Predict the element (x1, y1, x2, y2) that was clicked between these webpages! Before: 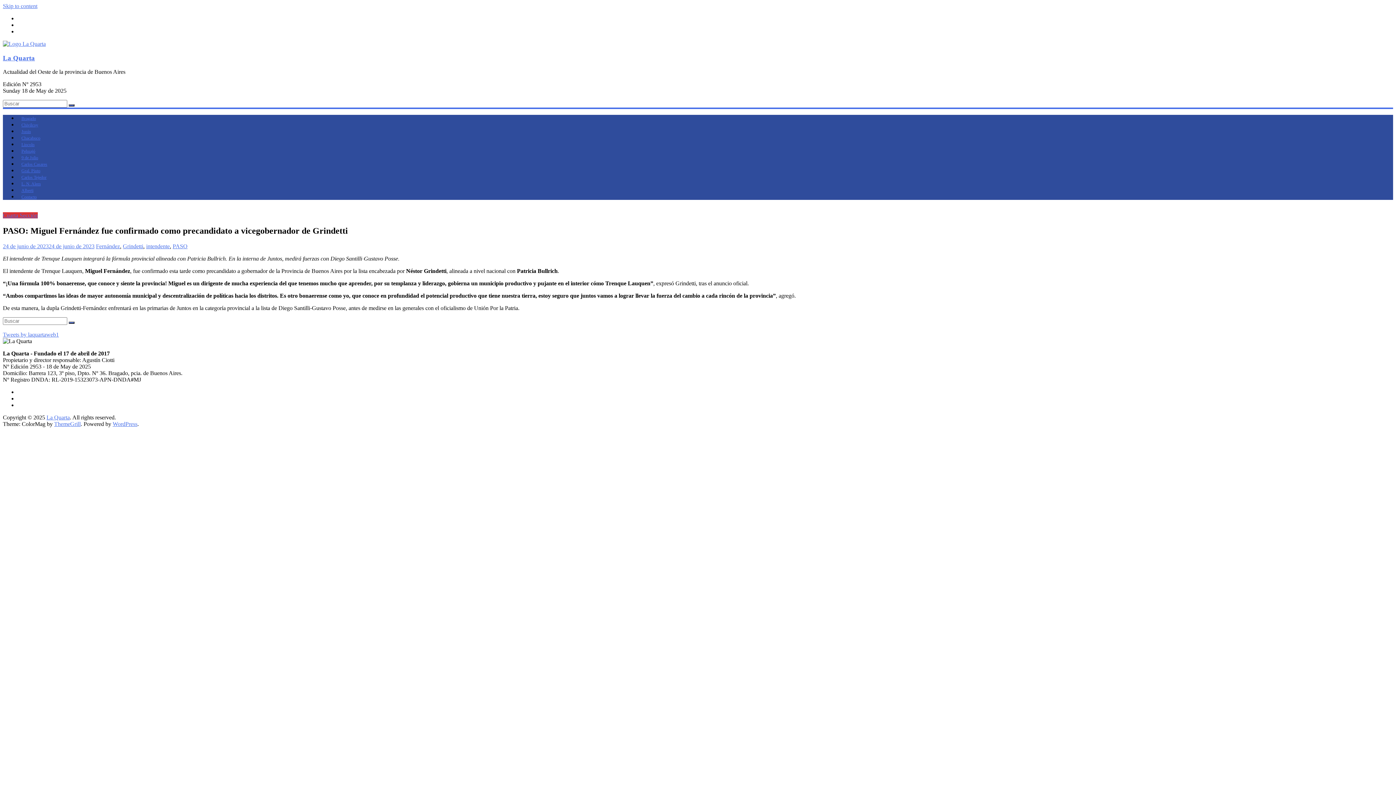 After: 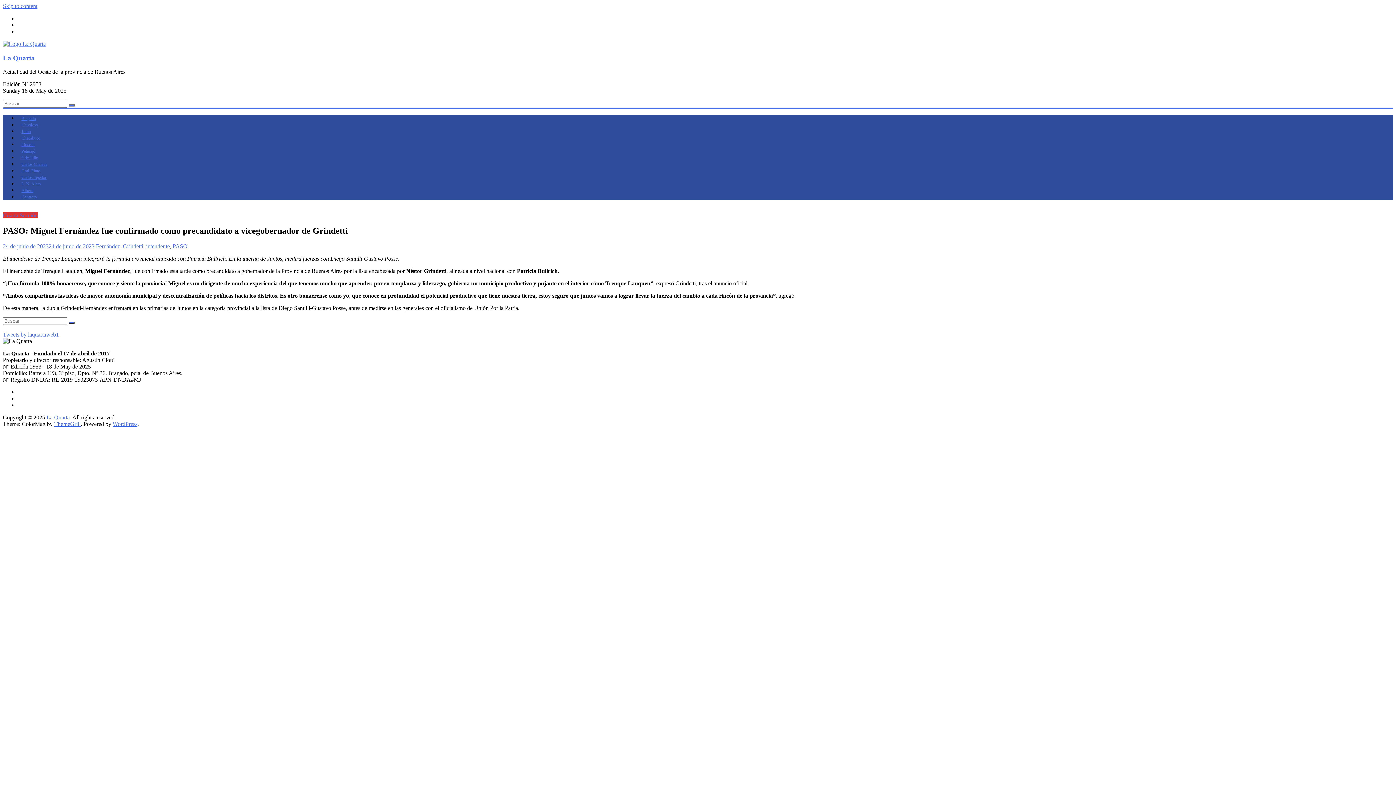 Action: label: WordPress bbox: (112, 421, 137, 427)